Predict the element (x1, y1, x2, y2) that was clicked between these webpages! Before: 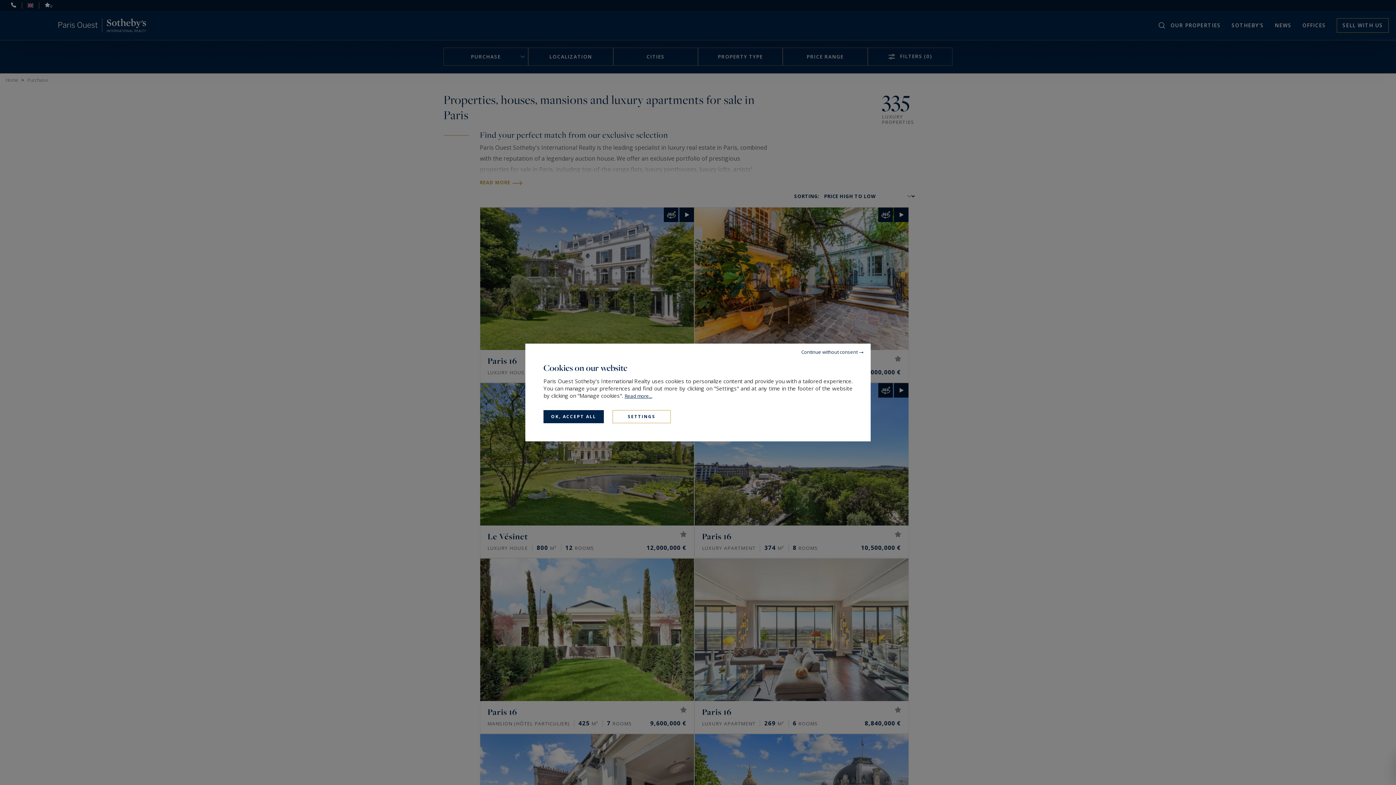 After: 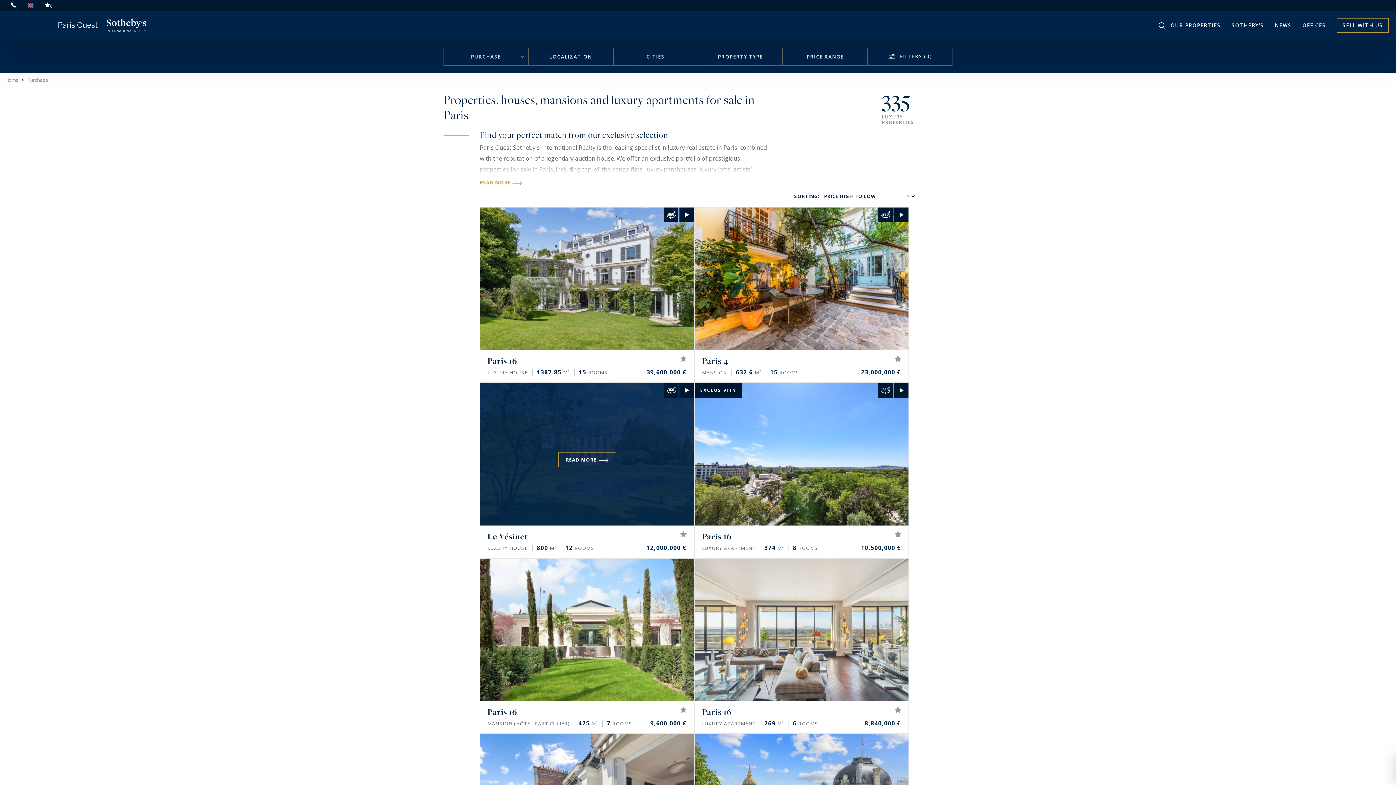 Action: bbox: (543, 410, 604, 423) label: OK, ACCEPT ALL